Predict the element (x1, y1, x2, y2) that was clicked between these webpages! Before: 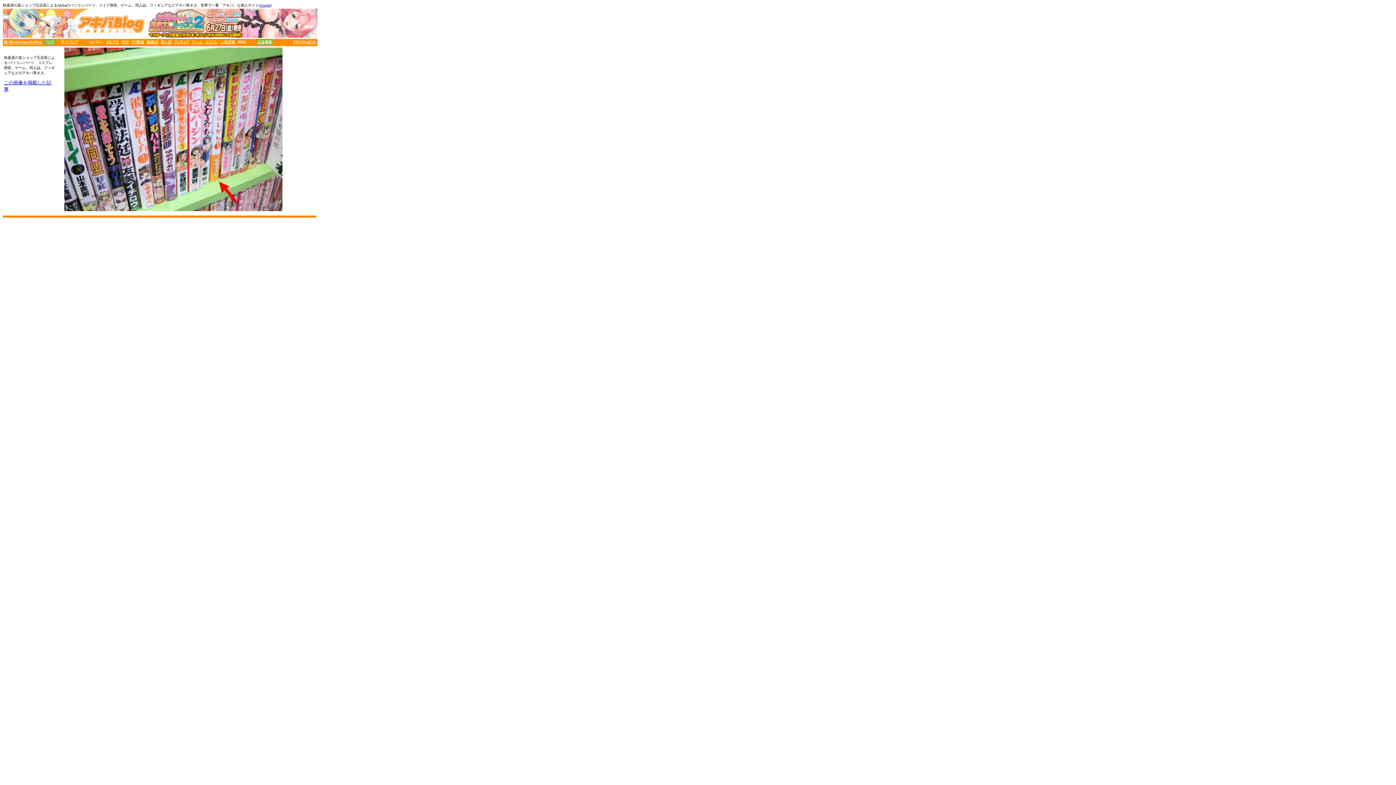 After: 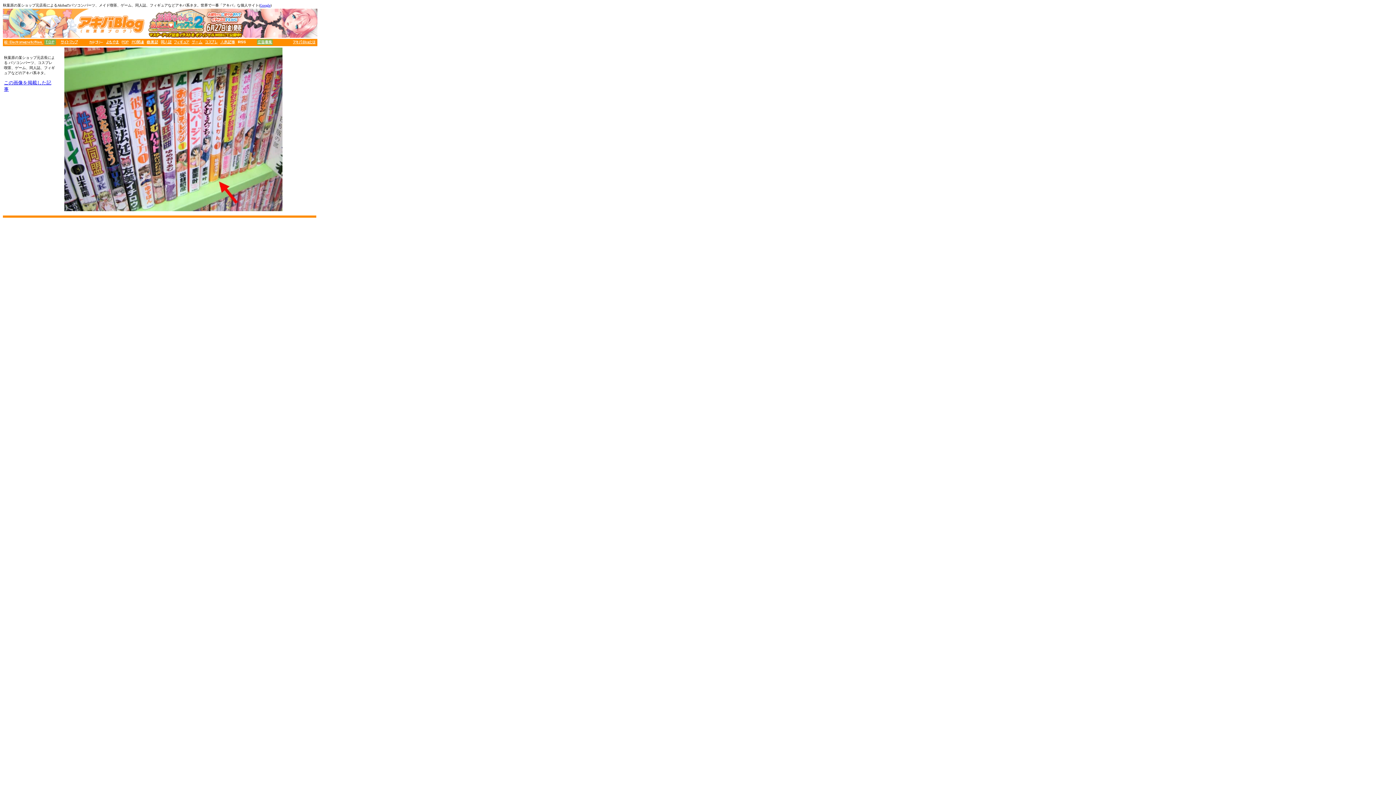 Action: label: Google bbox: (260, 3, 270, 7)